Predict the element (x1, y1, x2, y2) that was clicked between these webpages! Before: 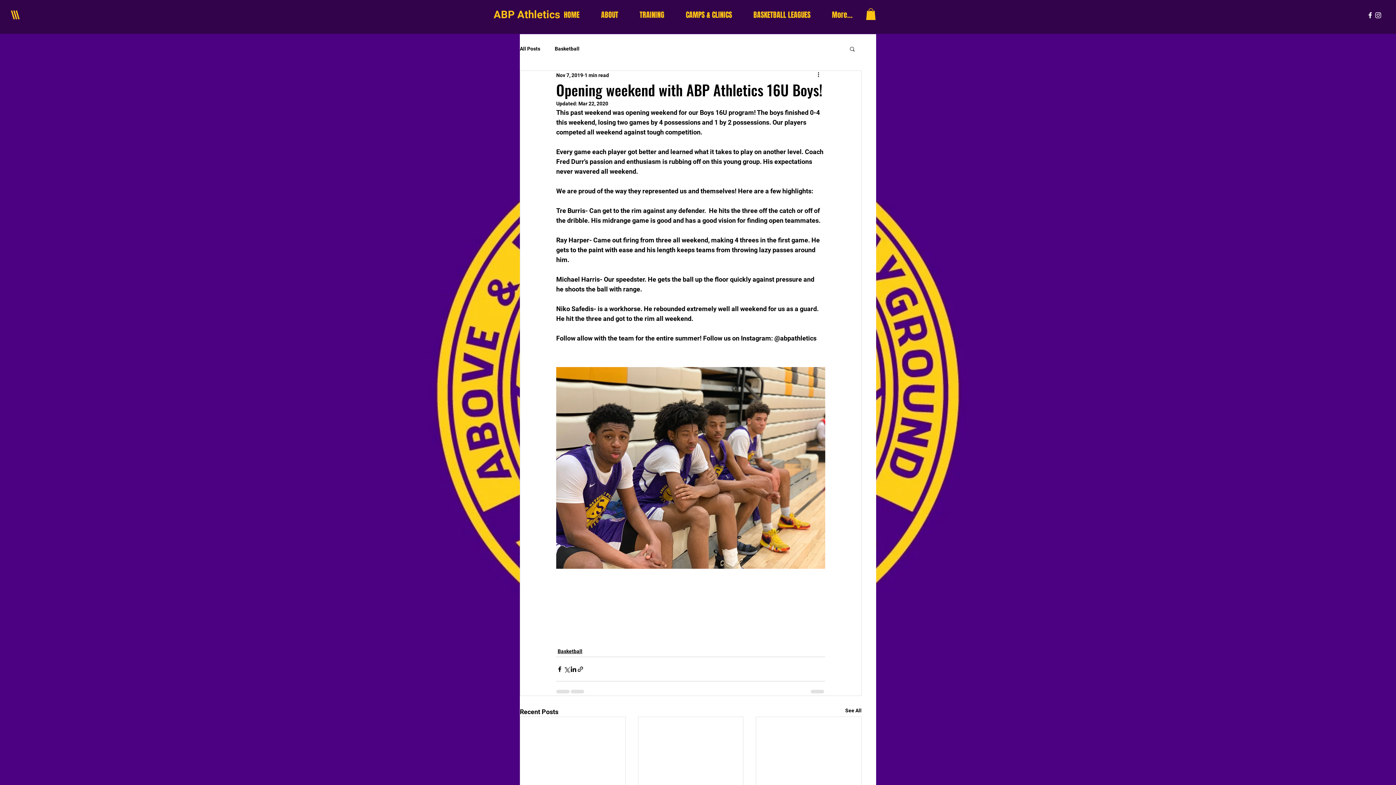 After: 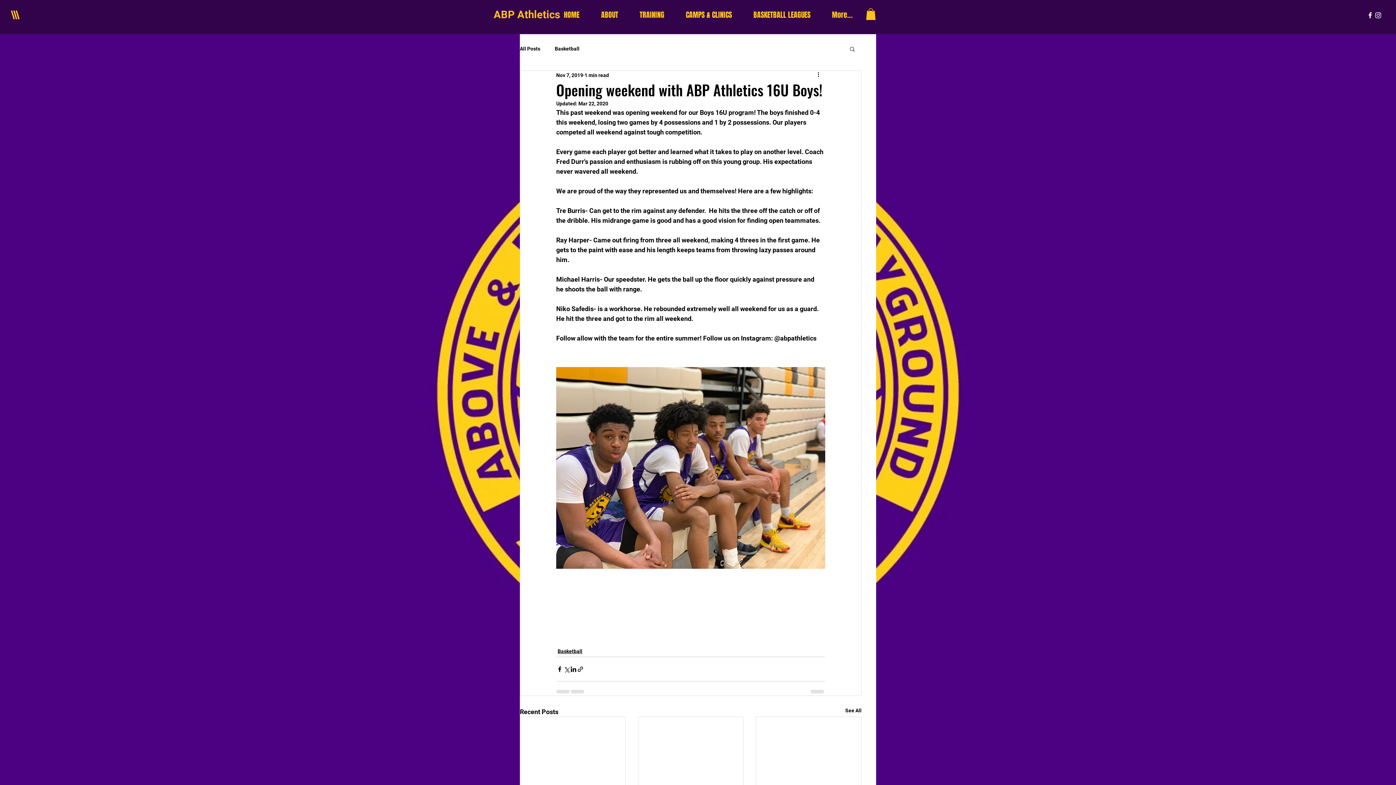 Action: label: White Facebook Icon bbox: (1366, 11, 1374, 19)